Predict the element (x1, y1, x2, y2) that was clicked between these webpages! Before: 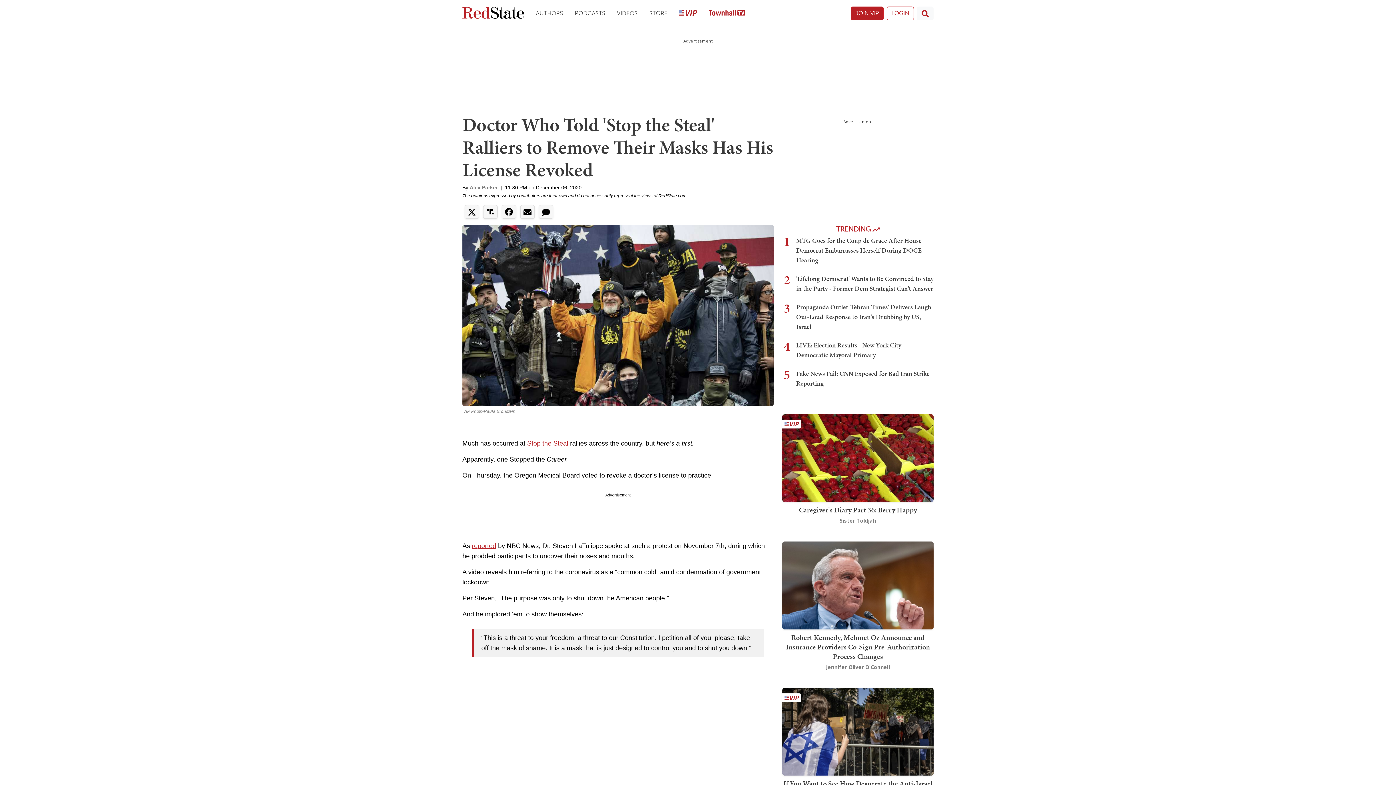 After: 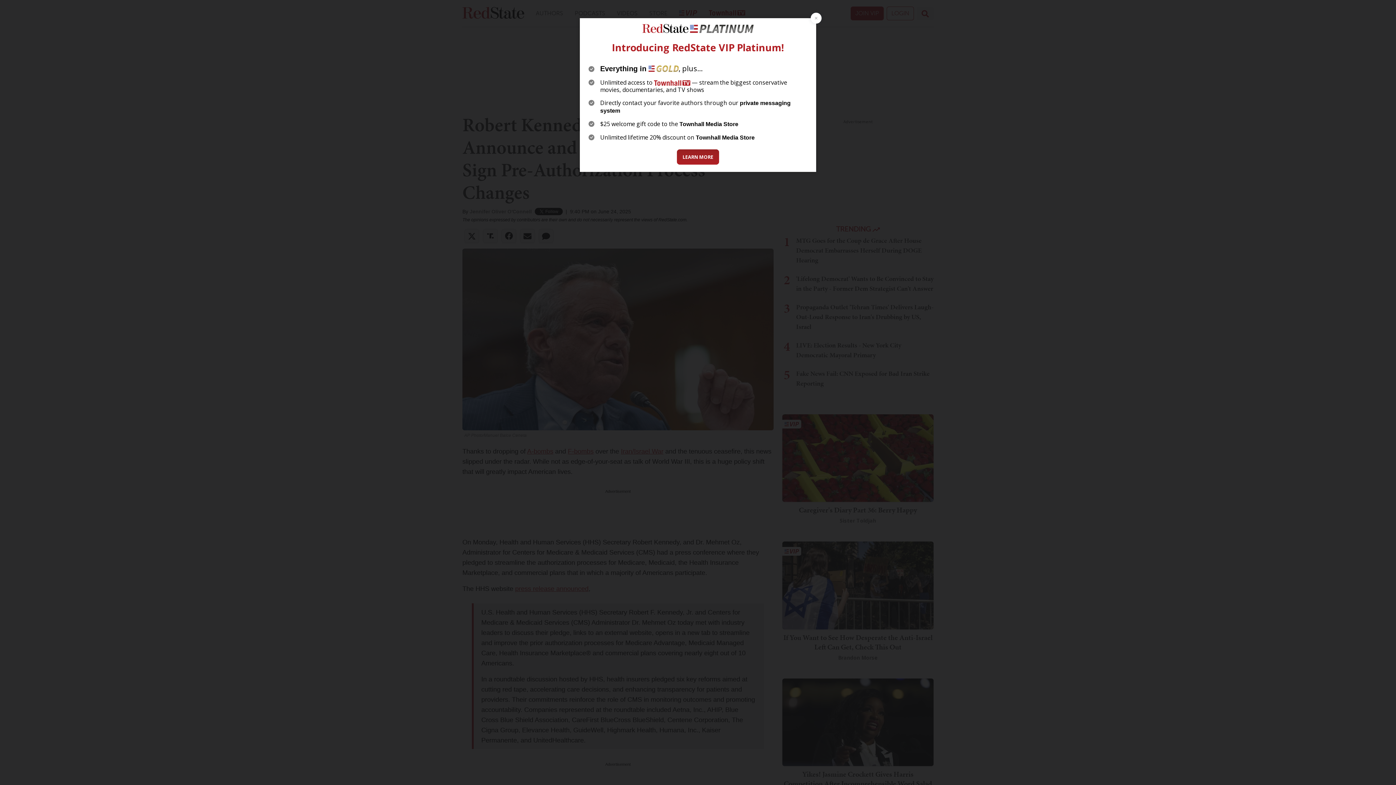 Action: bbox: (782, 580, 933, 589)